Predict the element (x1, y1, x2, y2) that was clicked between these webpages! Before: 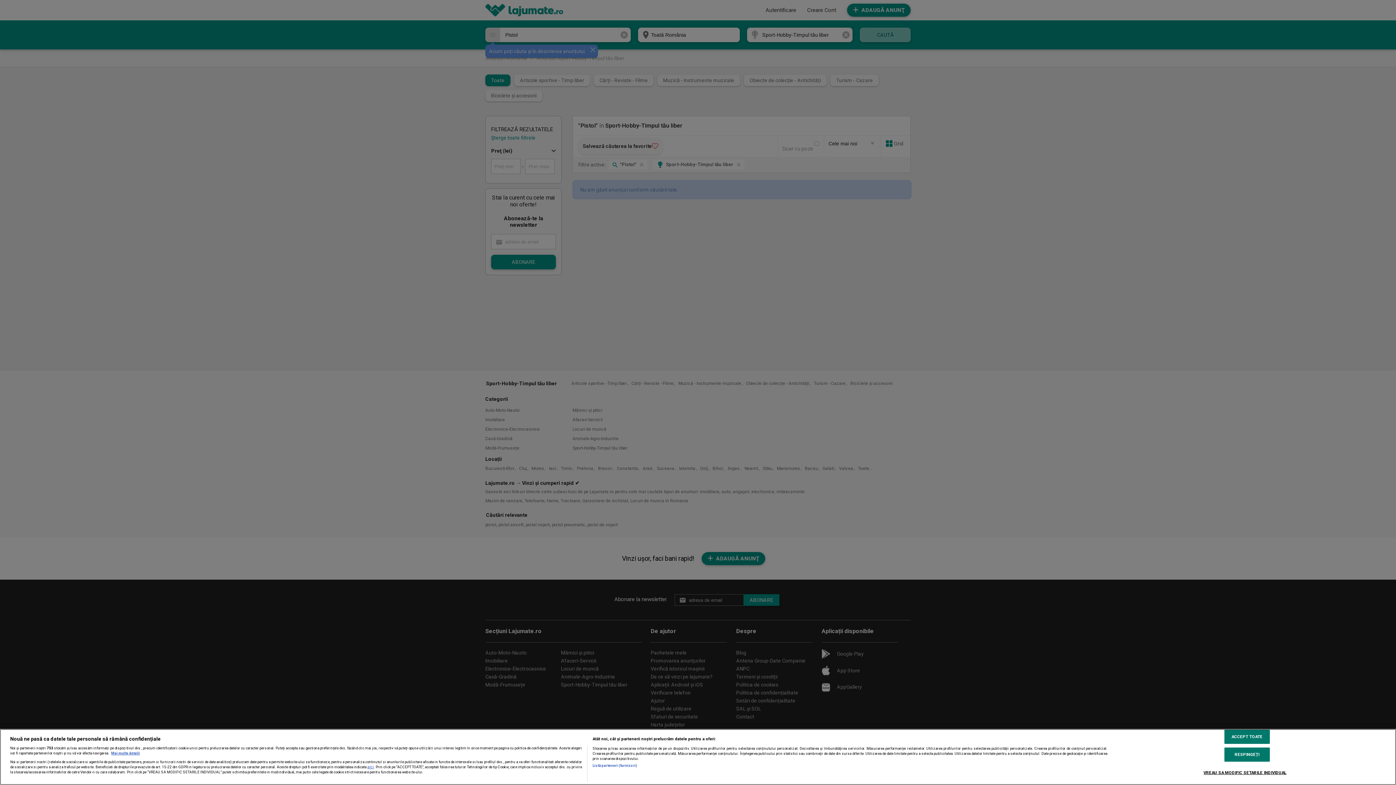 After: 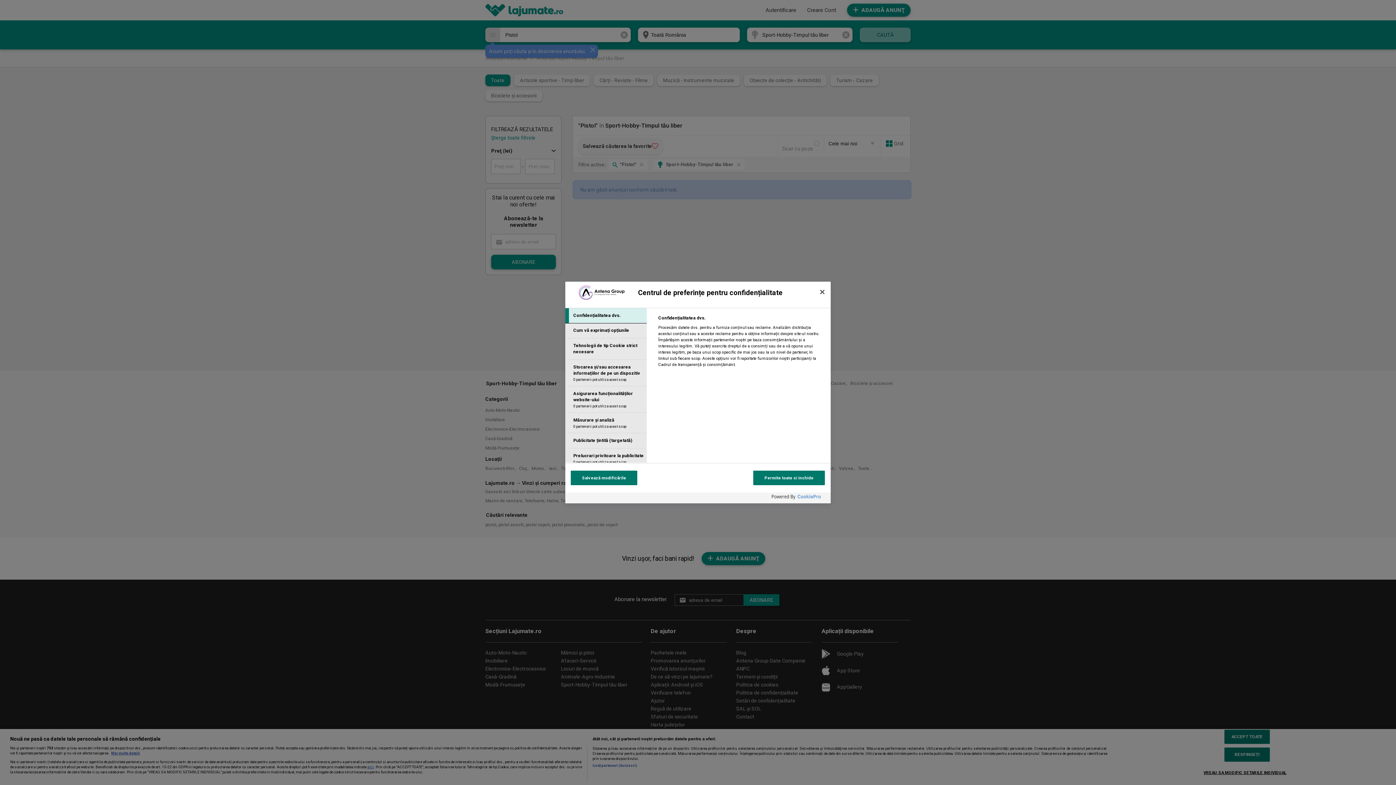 Action: bbox: (1203, 766, 1286, 779) label: VREAU SA MODIFIC SETARILE INDIVIDUAL